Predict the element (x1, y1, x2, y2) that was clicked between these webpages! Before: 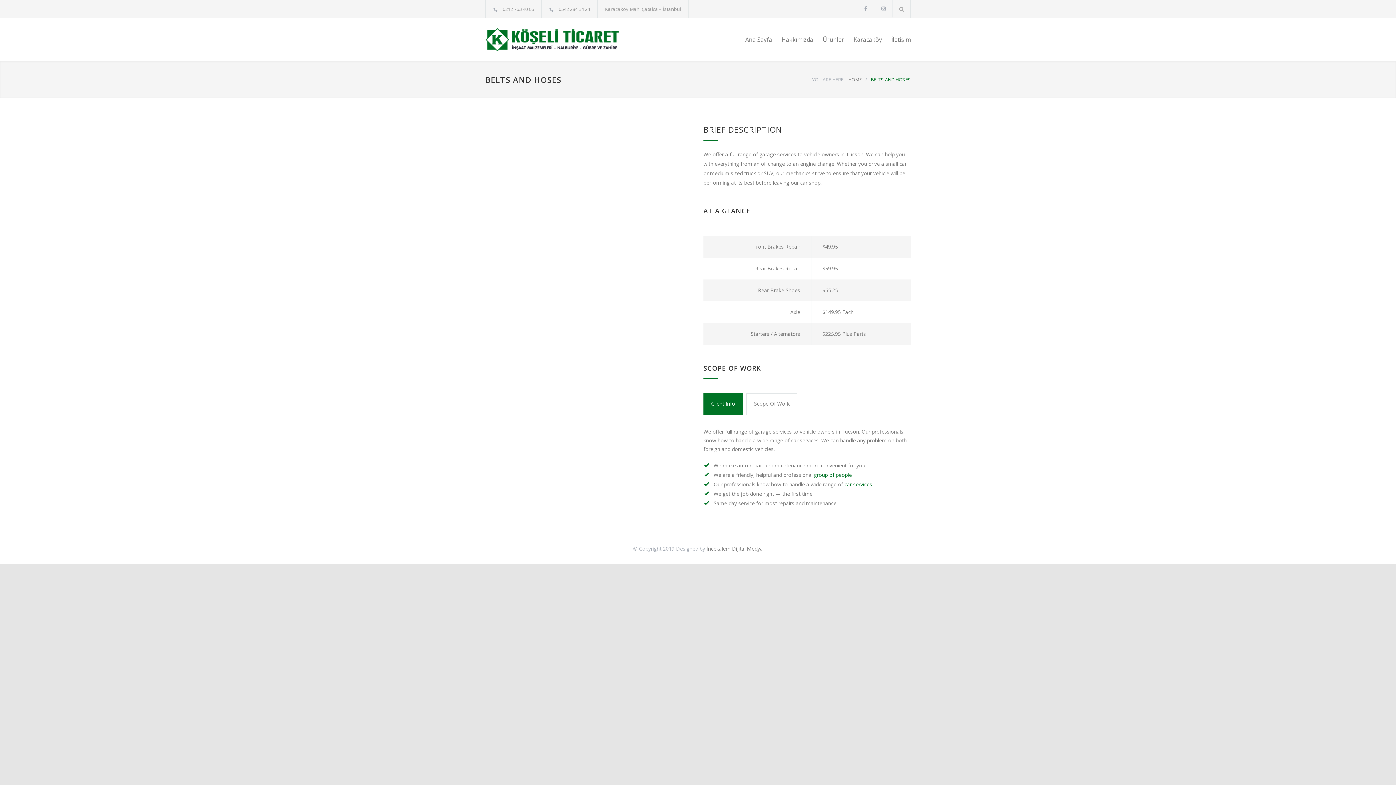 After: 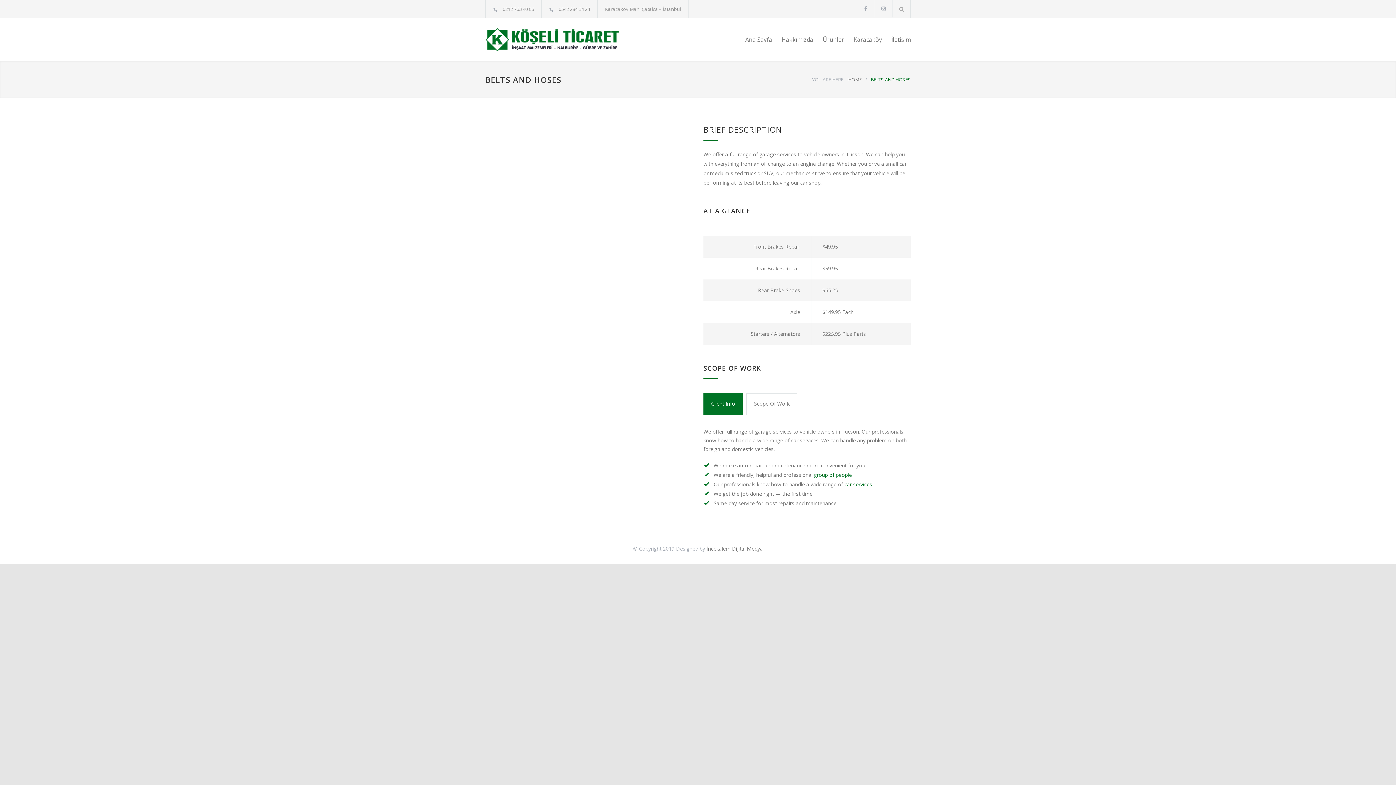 Action: label: İncekalem Dijital Medya bbox: (706, 545, 763, 552)